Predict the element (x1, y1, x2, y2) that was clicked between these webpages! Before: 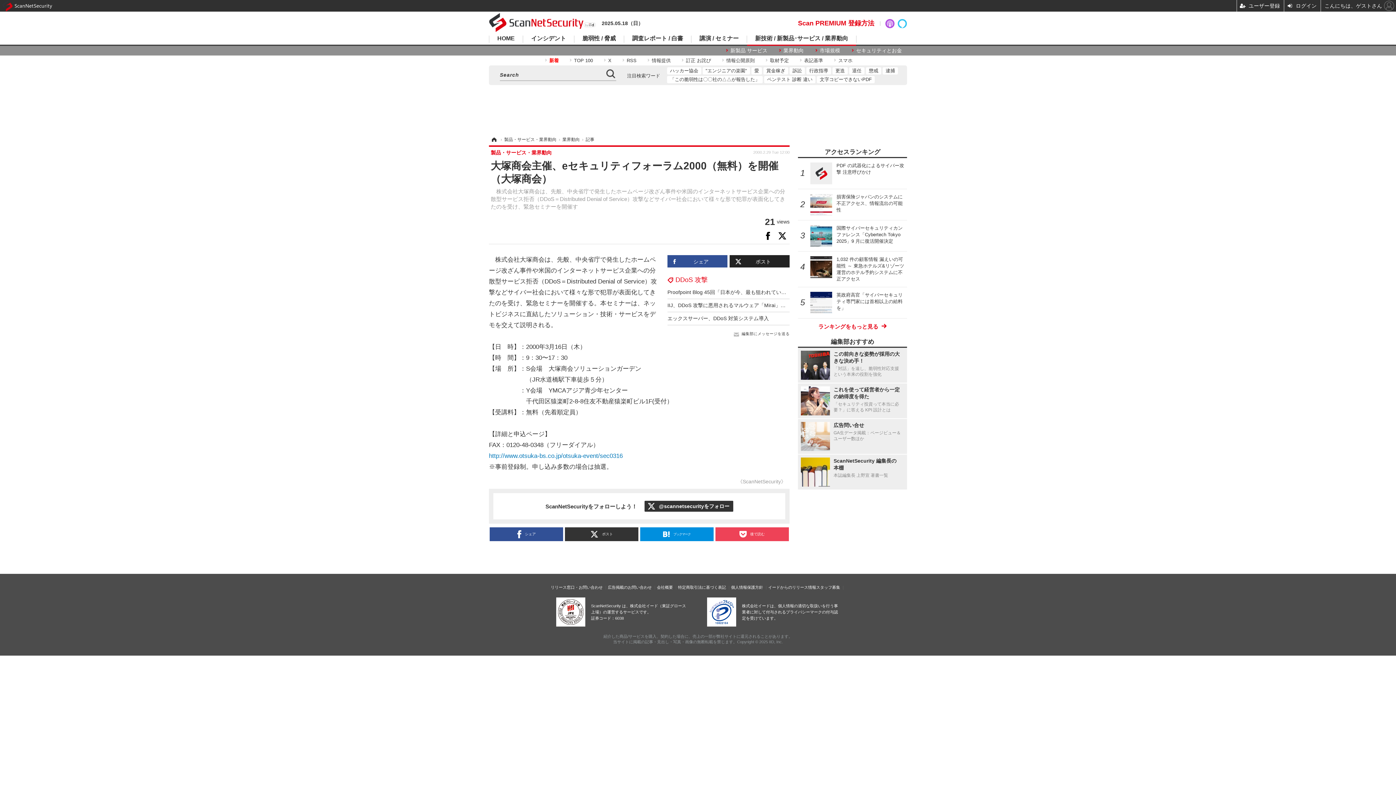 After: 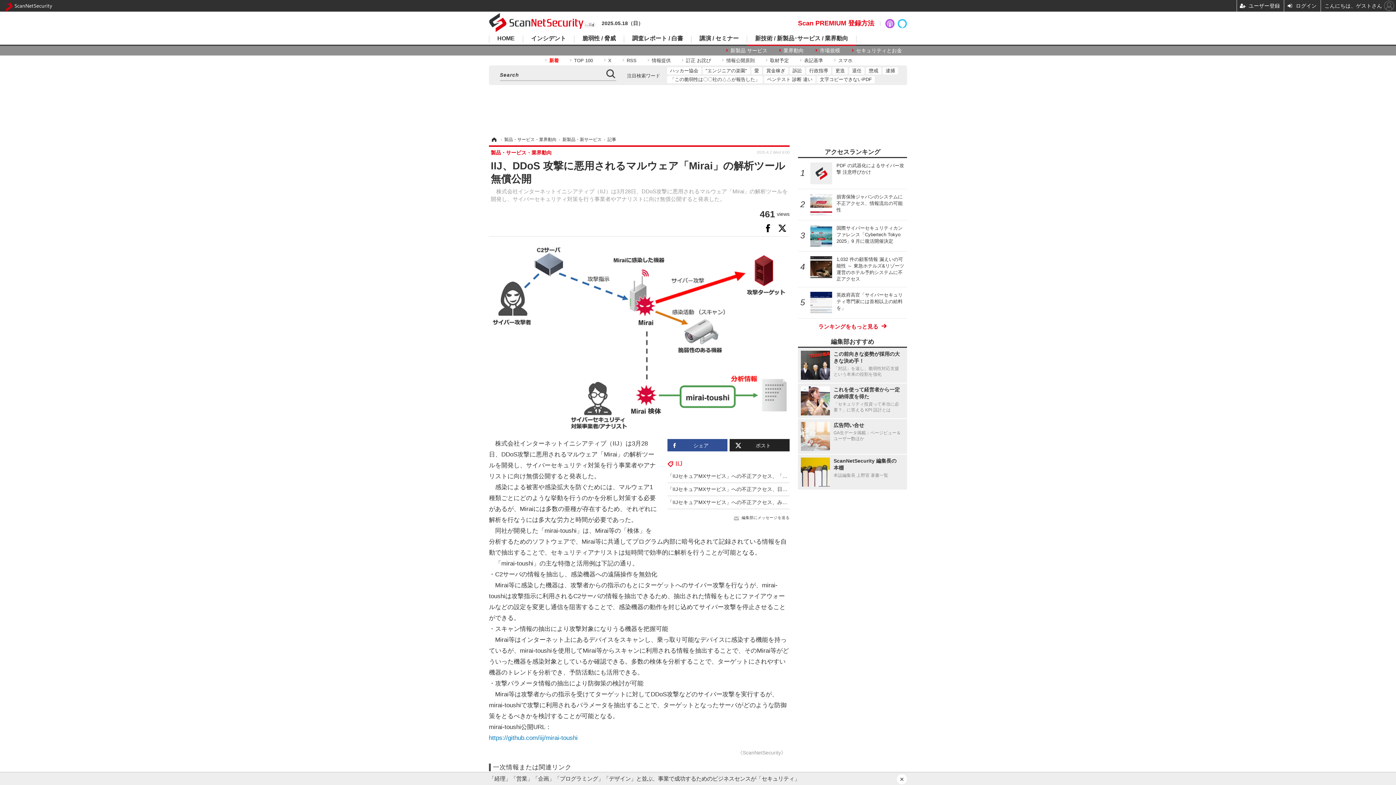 Action: bbox: (667, 302, 831, 308) label: IIJ、DDoS 攻撃に悪用されるマルウェア「Mirai」の解析ツール無償公開